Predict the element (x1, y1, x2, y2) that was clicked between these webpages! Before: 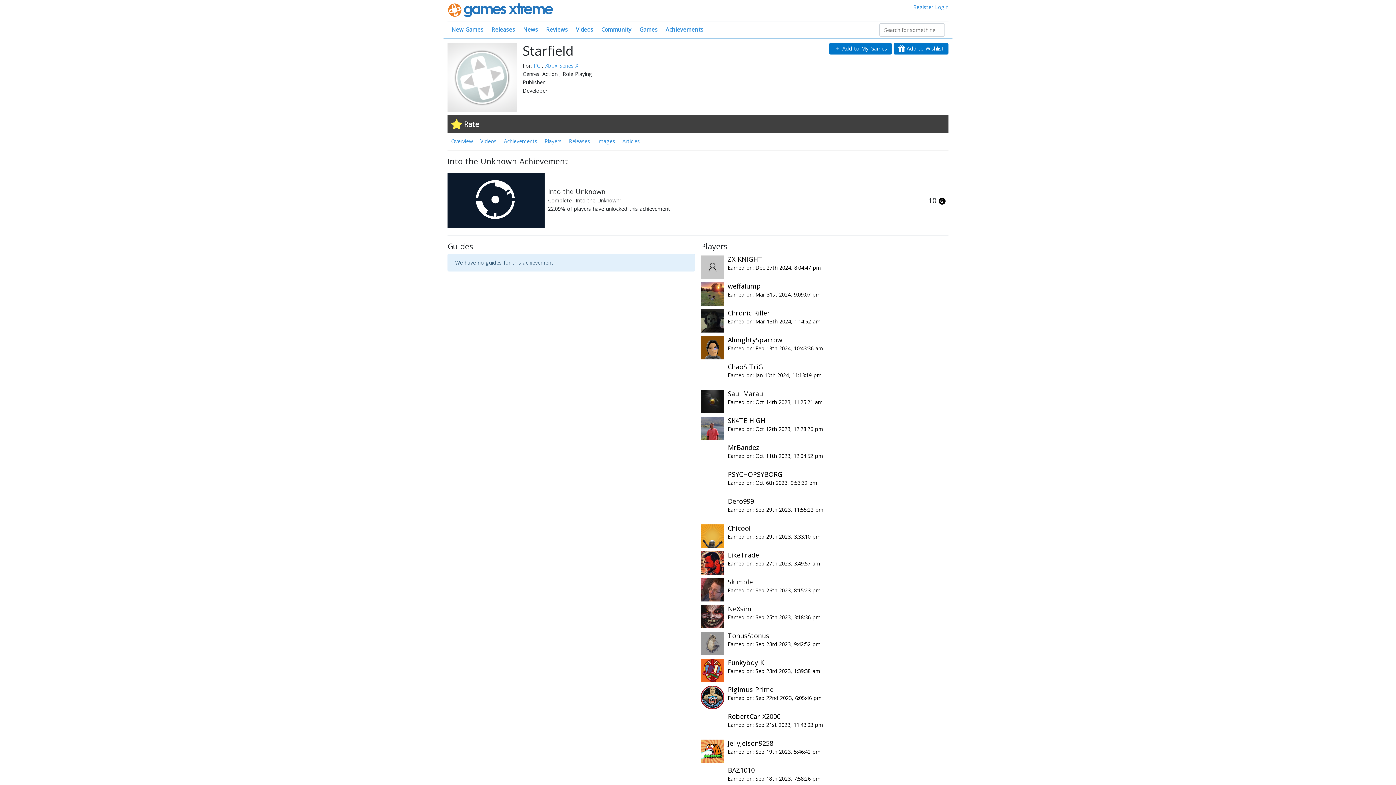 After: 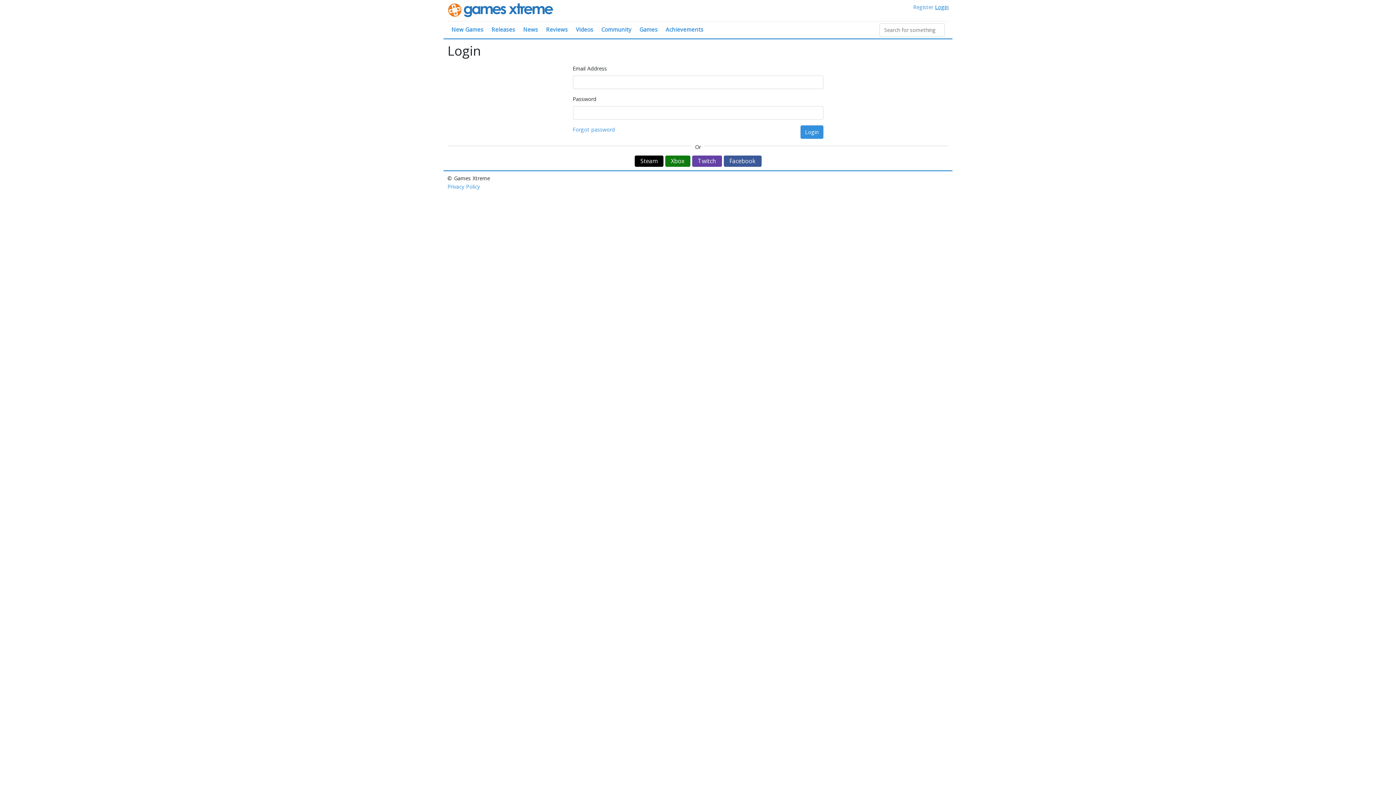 Action: label: Login bbox: (935, 3, 948, 10)